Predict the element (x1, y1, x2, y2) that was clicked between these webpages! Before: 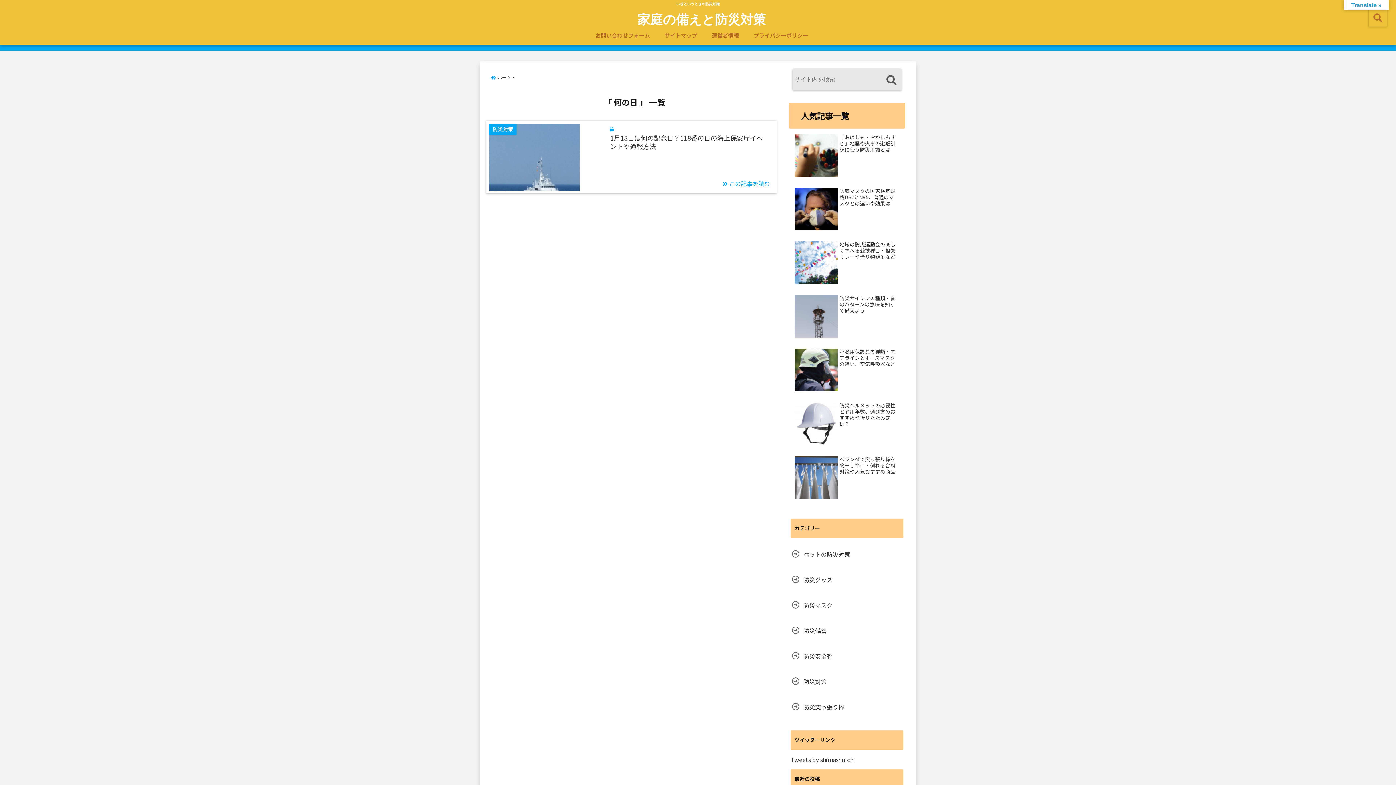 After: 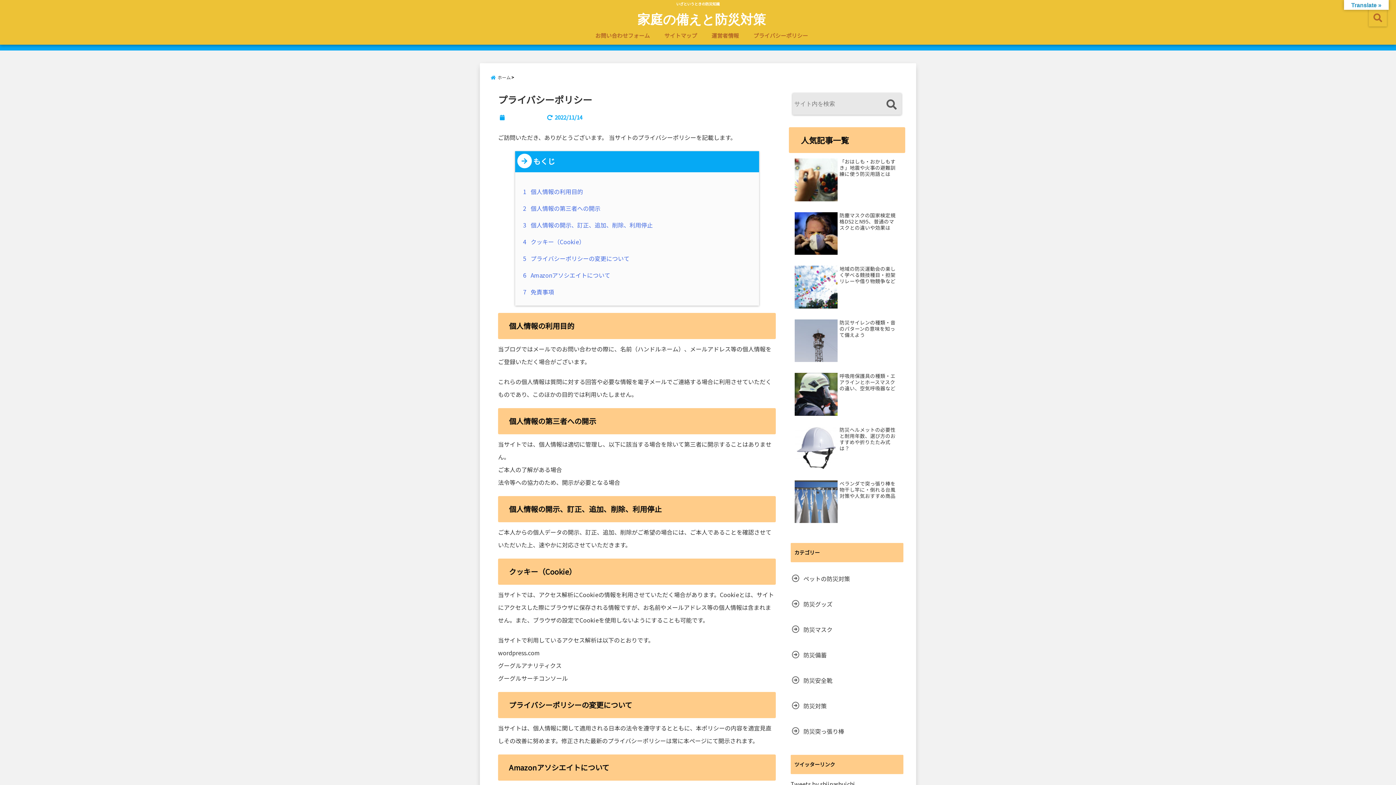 Action: bbox: (750, 28, 811, 42) label: プライバシーポリシー